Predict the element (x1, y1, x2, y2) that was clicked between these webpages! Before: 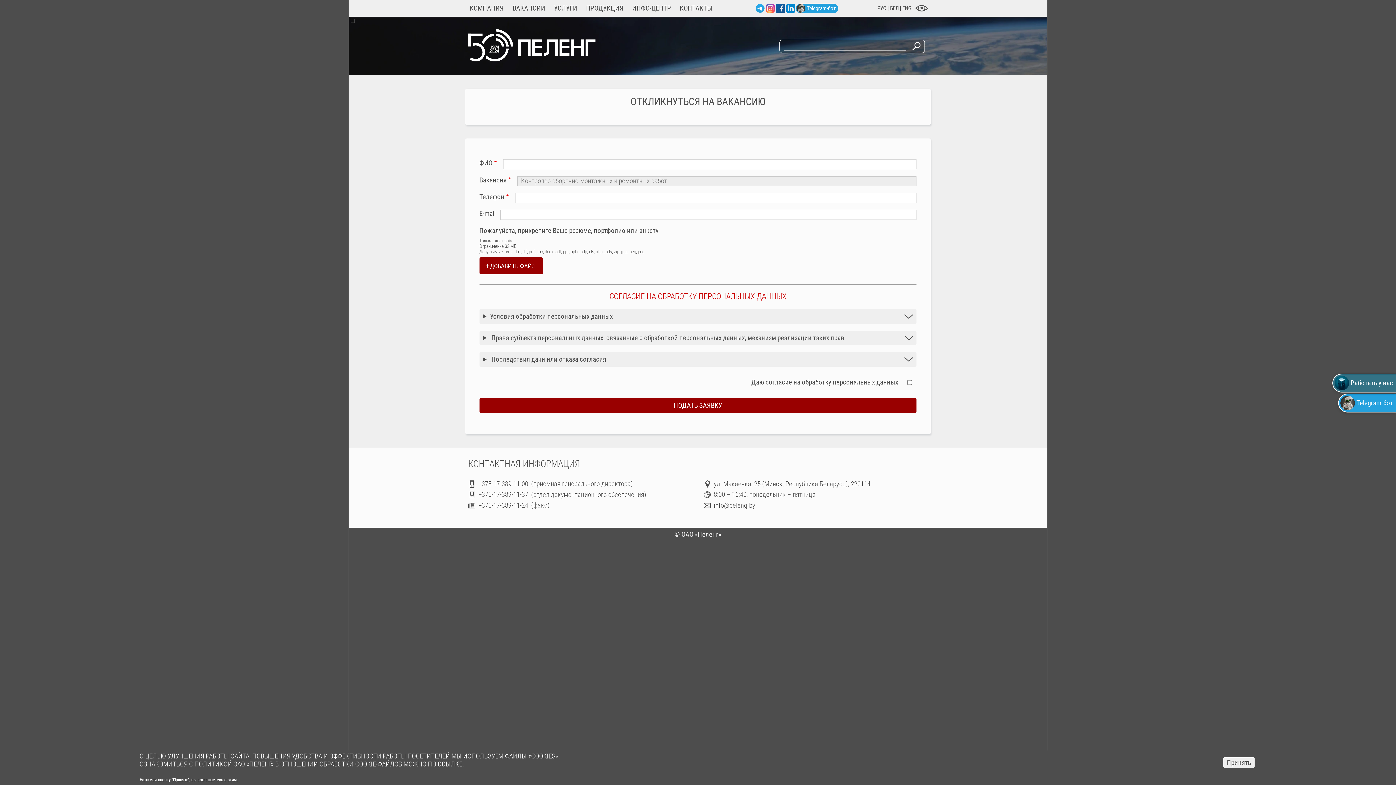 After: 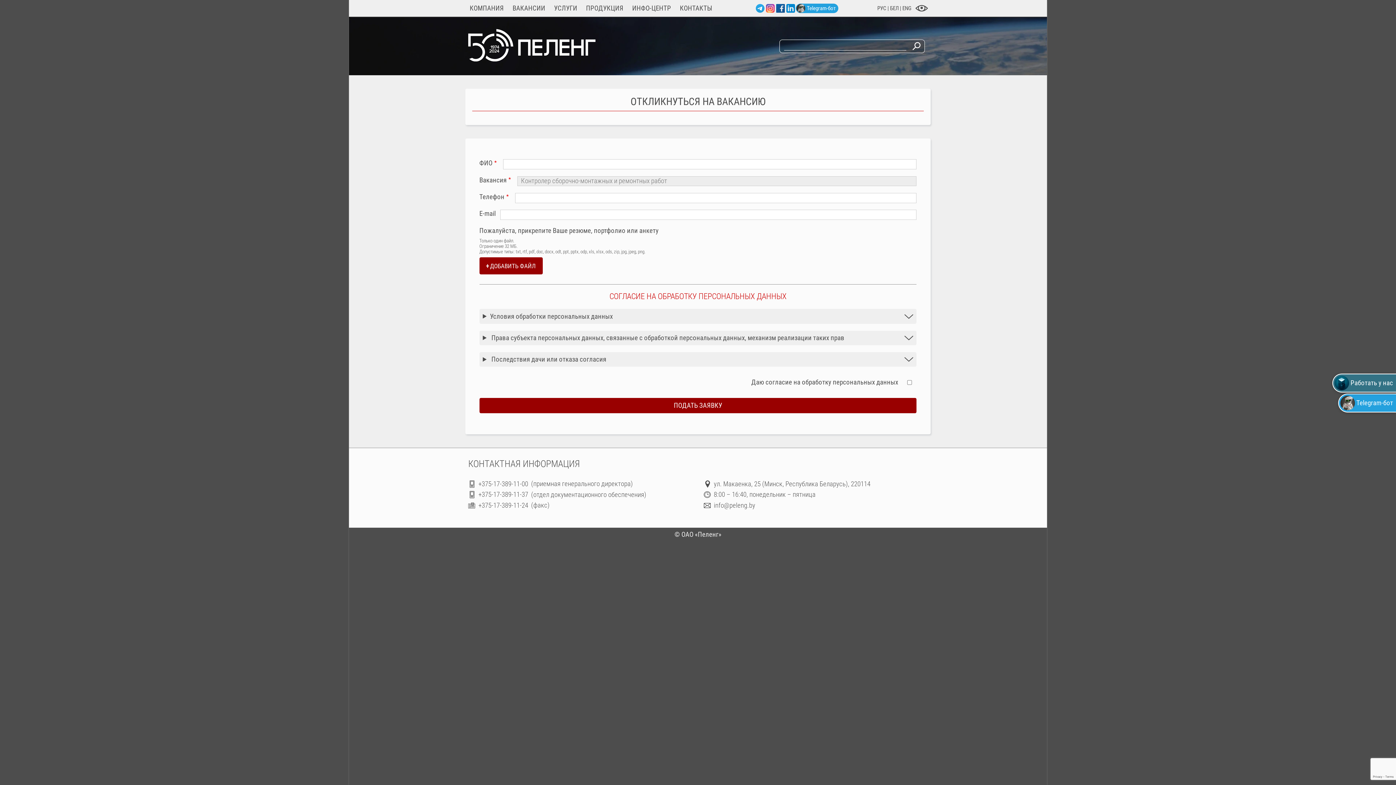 Action: bbox: (1223, 757, 1254, 768) label: Принять